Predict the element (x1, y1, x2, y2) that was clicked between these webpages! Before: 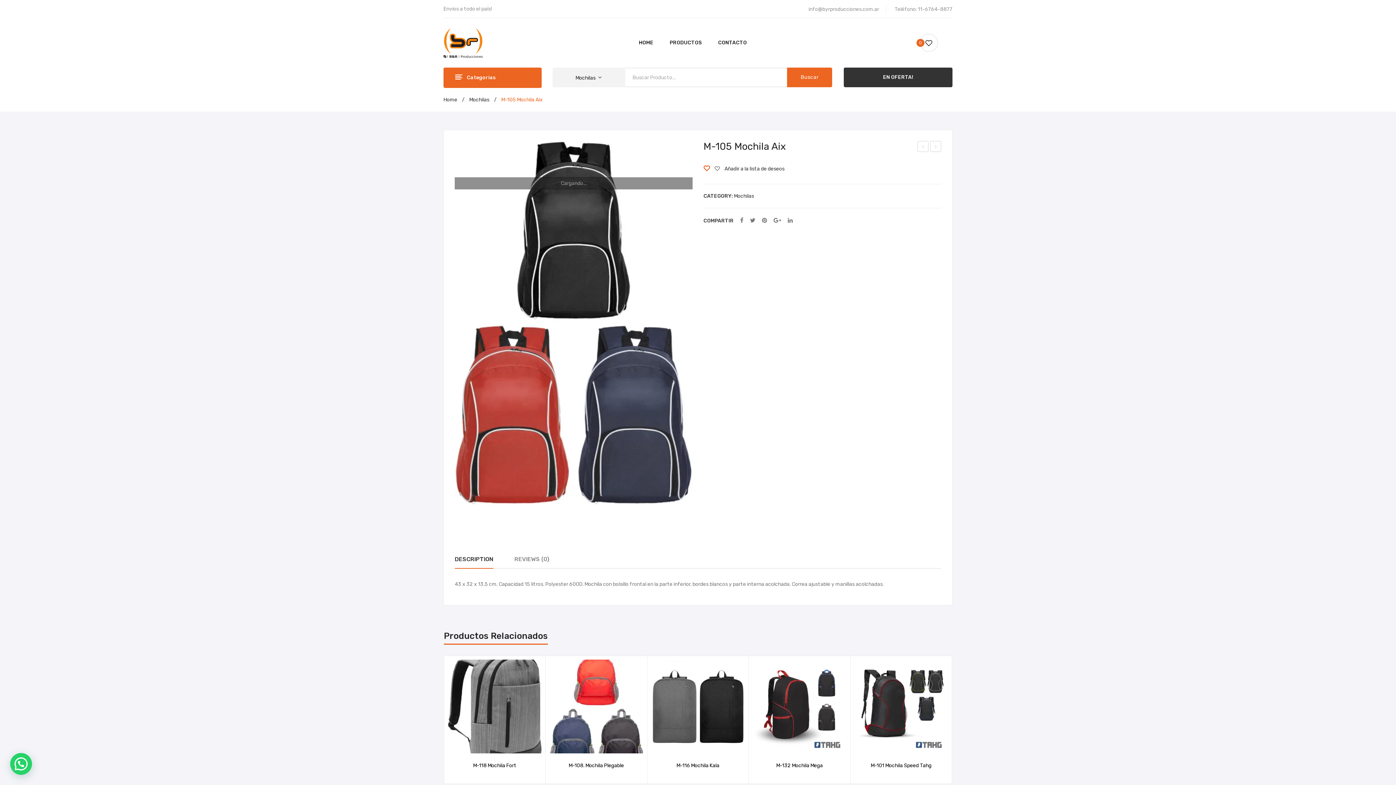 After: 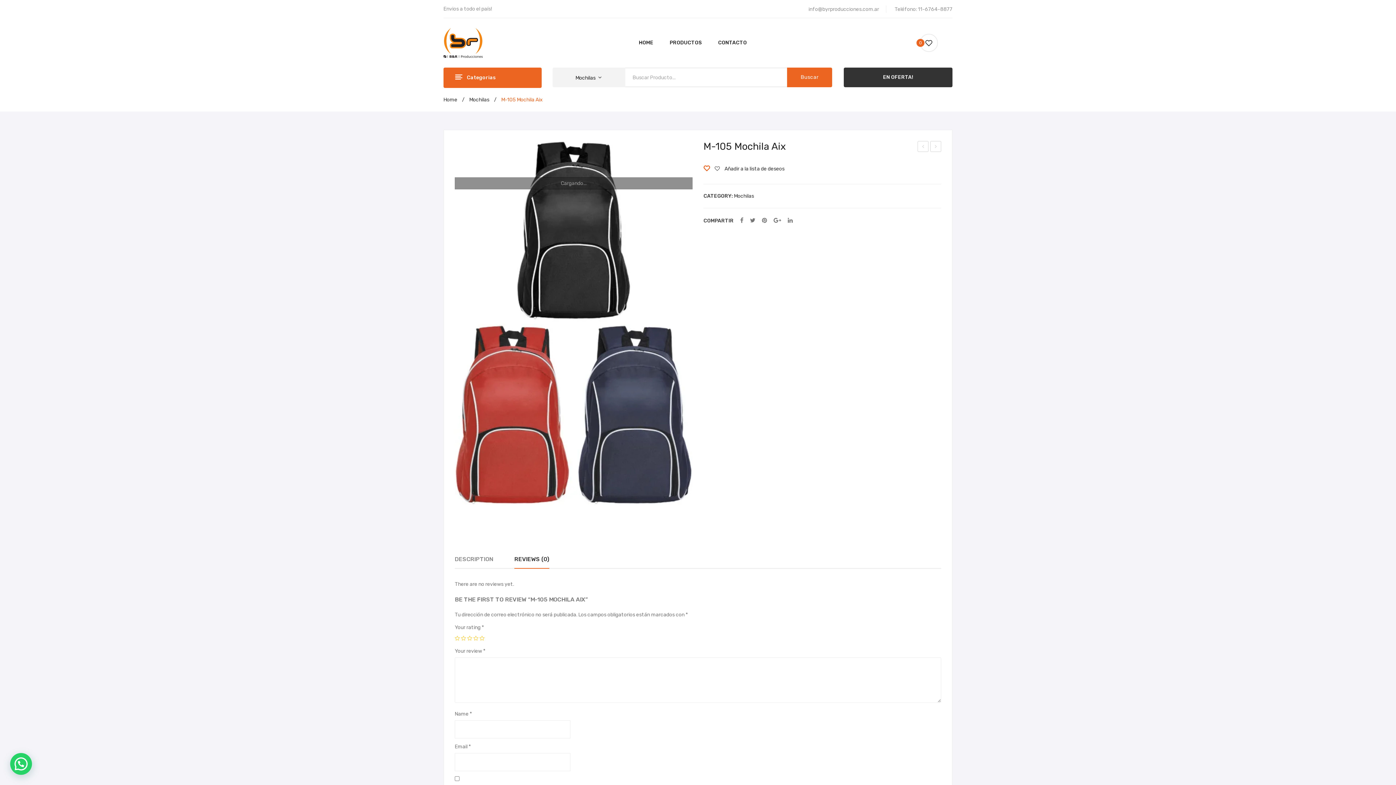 Action: bbox: (514, 554, 549, 564) label: REVIEWS (0)